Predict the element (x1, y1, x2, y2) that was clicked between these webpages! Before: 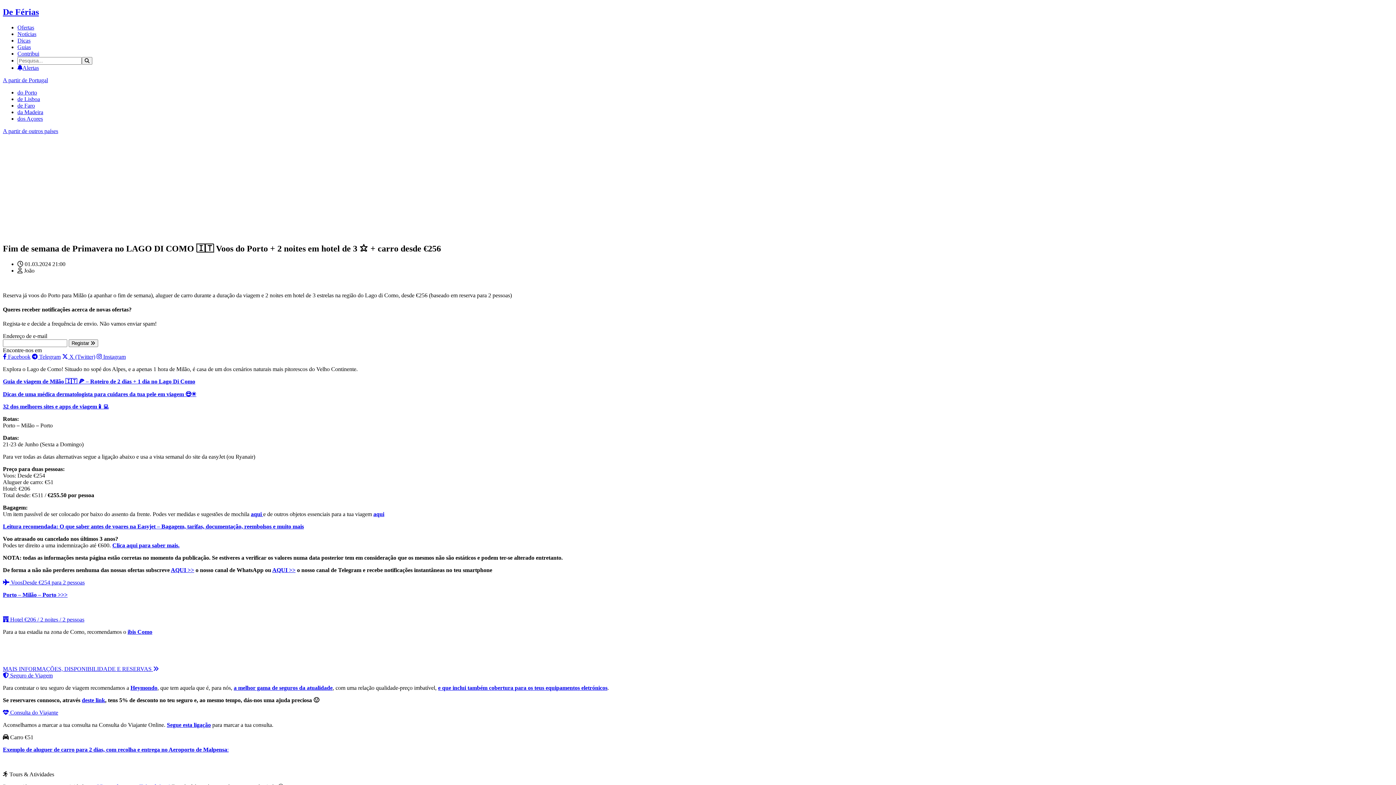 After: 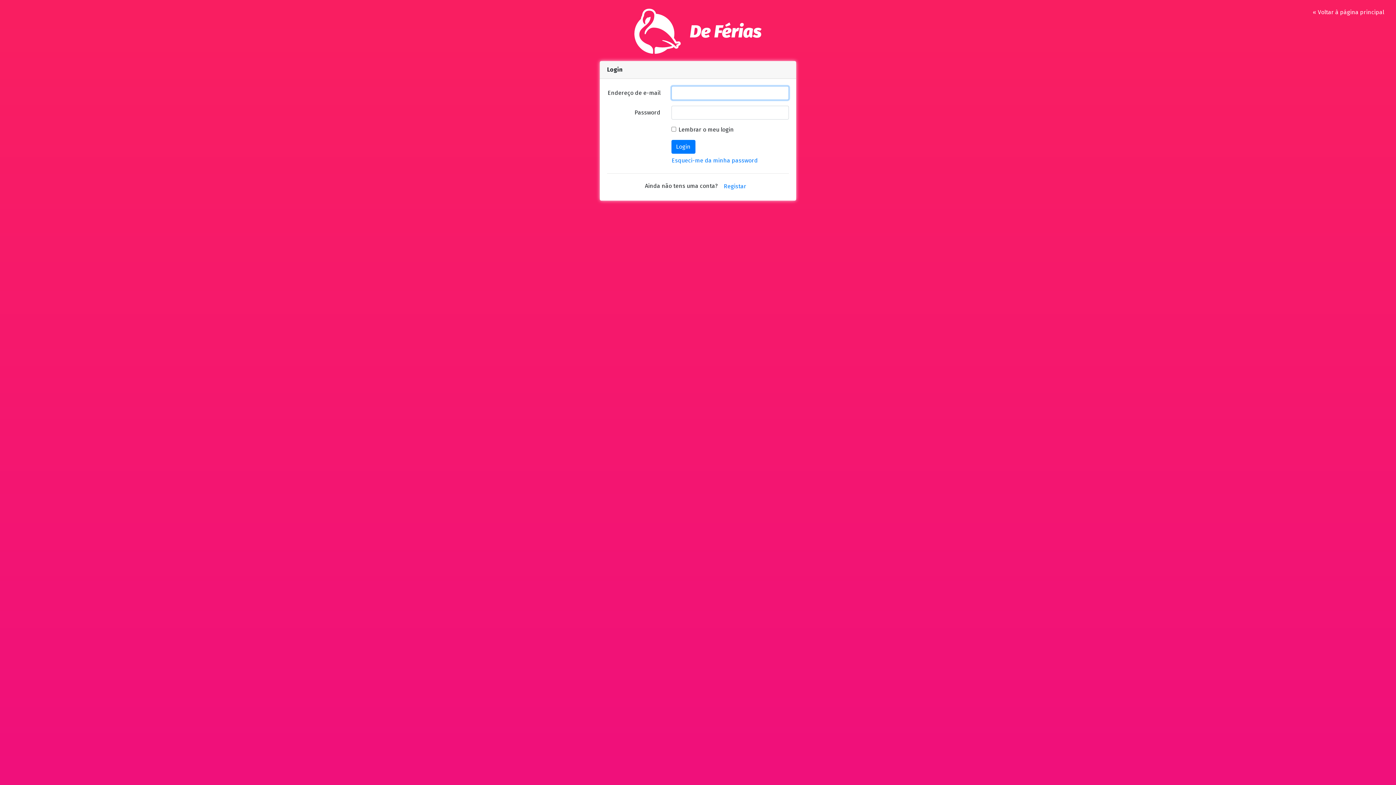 Action: bbox: (17, 64, 38, 70) label: Alertas